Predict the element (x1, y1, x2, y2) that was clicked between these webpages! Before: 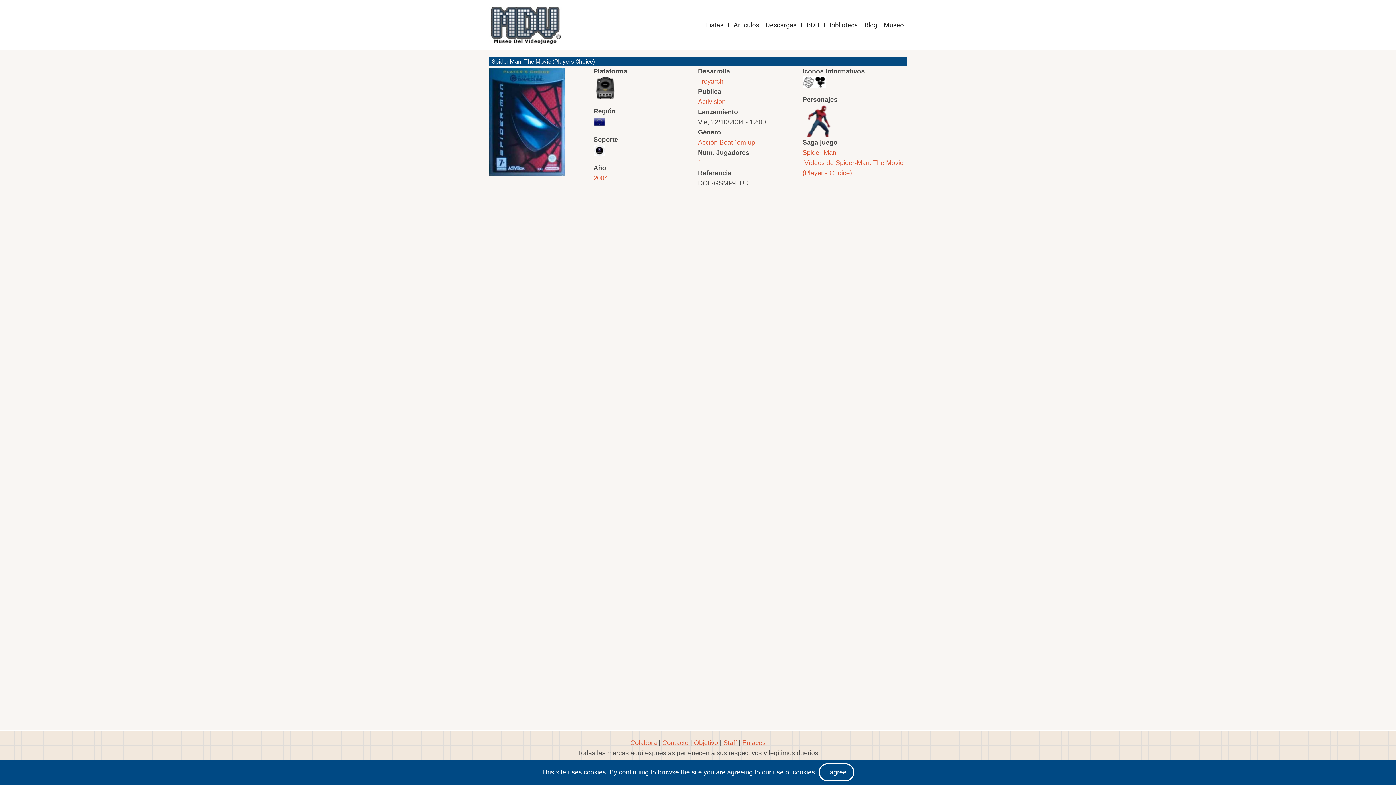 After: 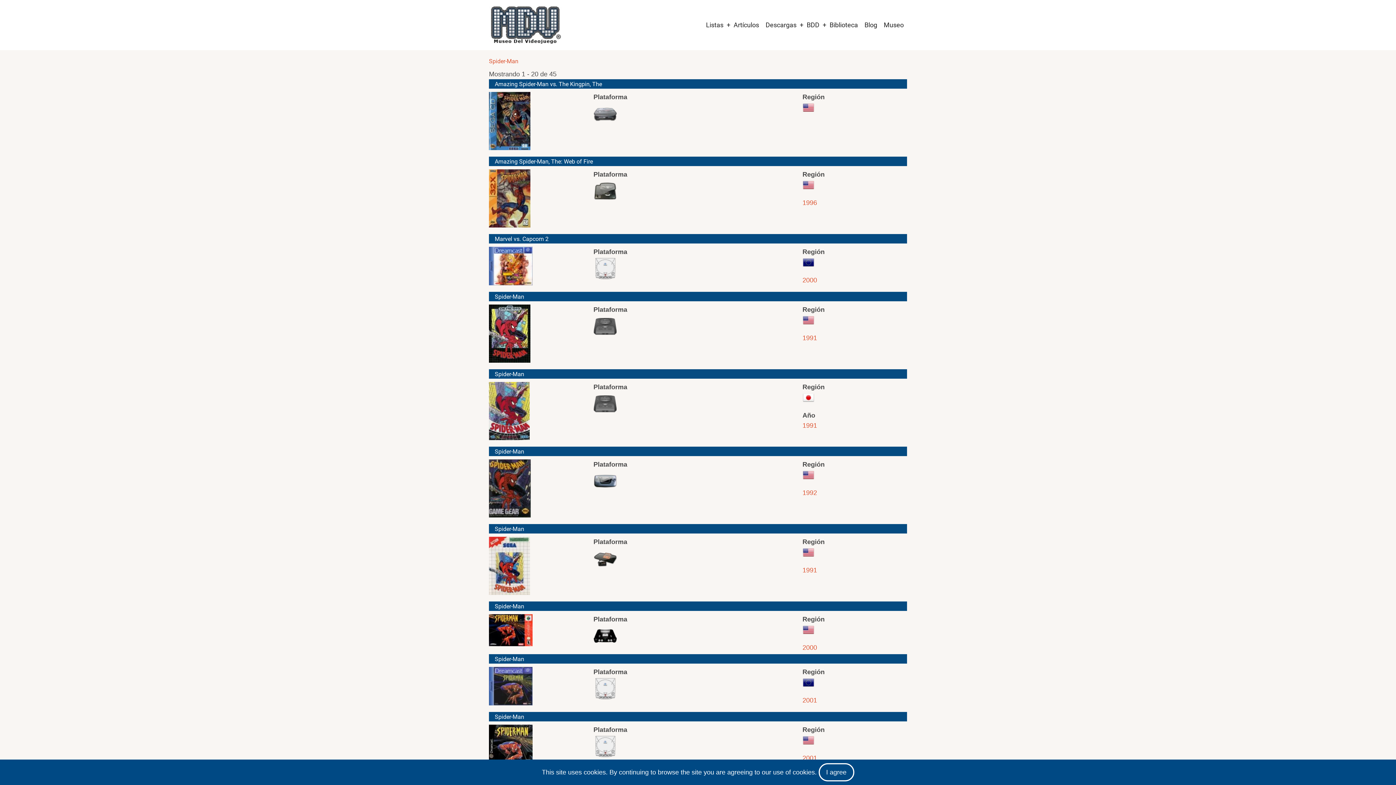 Action: label: Spider-Man bbox: (802, 149, 836, 156)